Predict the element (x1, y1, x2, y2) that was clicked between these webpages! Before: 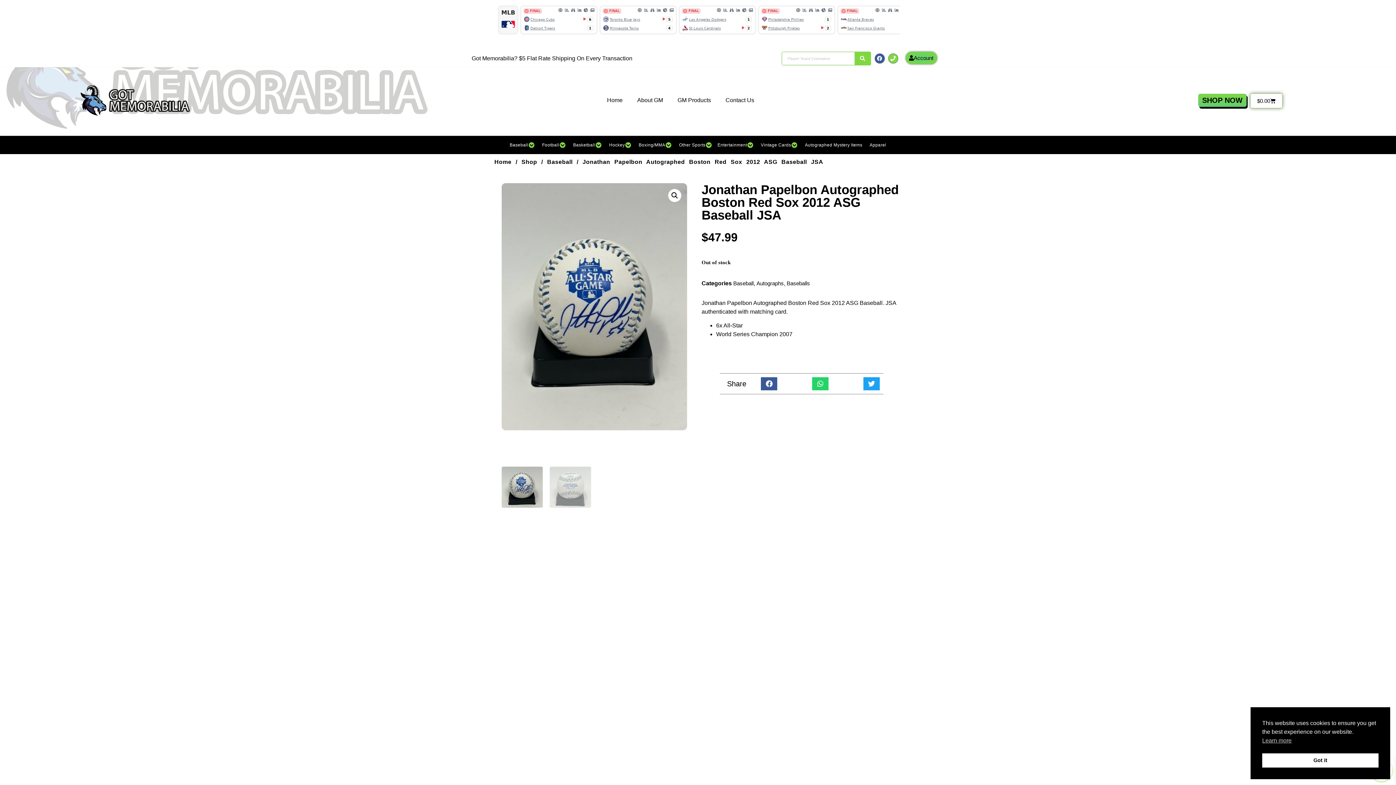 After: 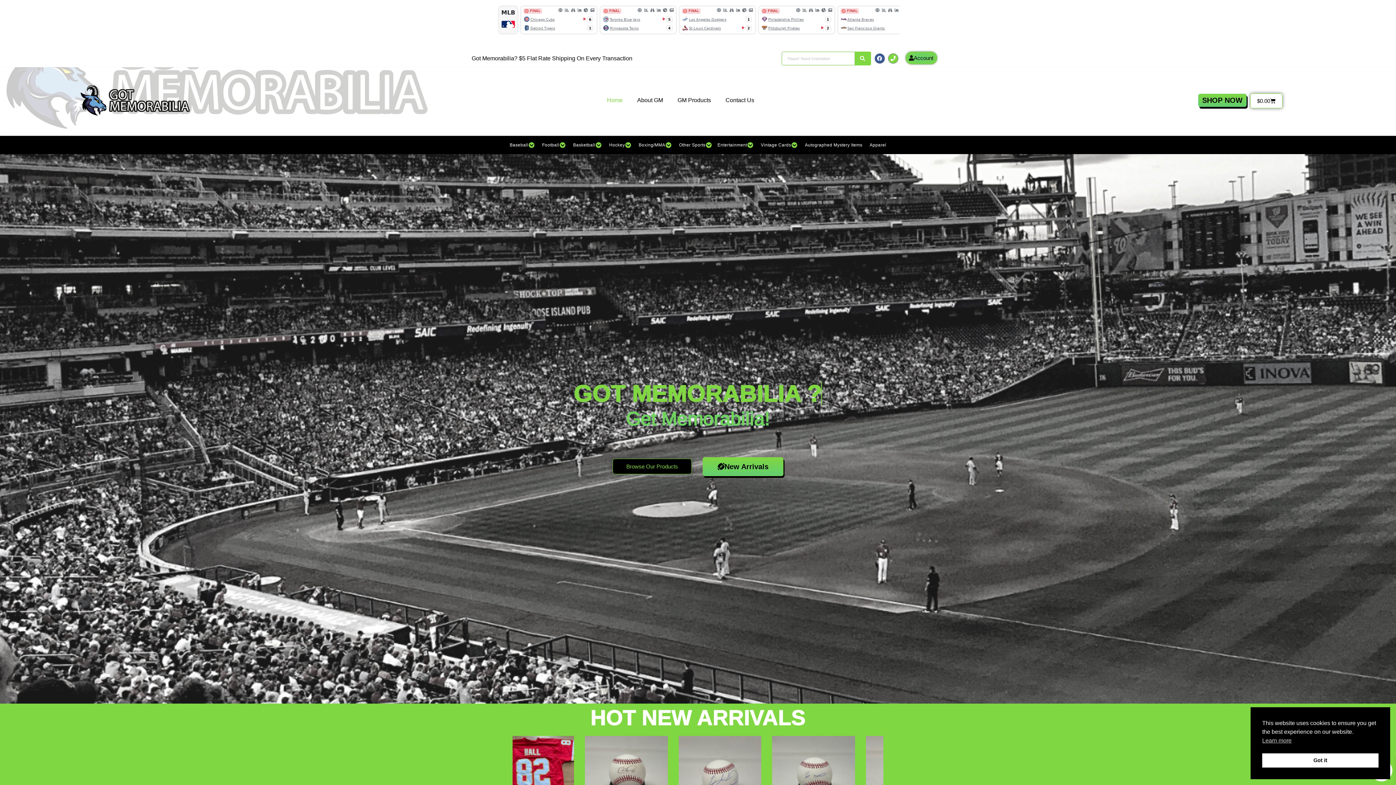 Action: bbox: (80, 69, 189, 131)